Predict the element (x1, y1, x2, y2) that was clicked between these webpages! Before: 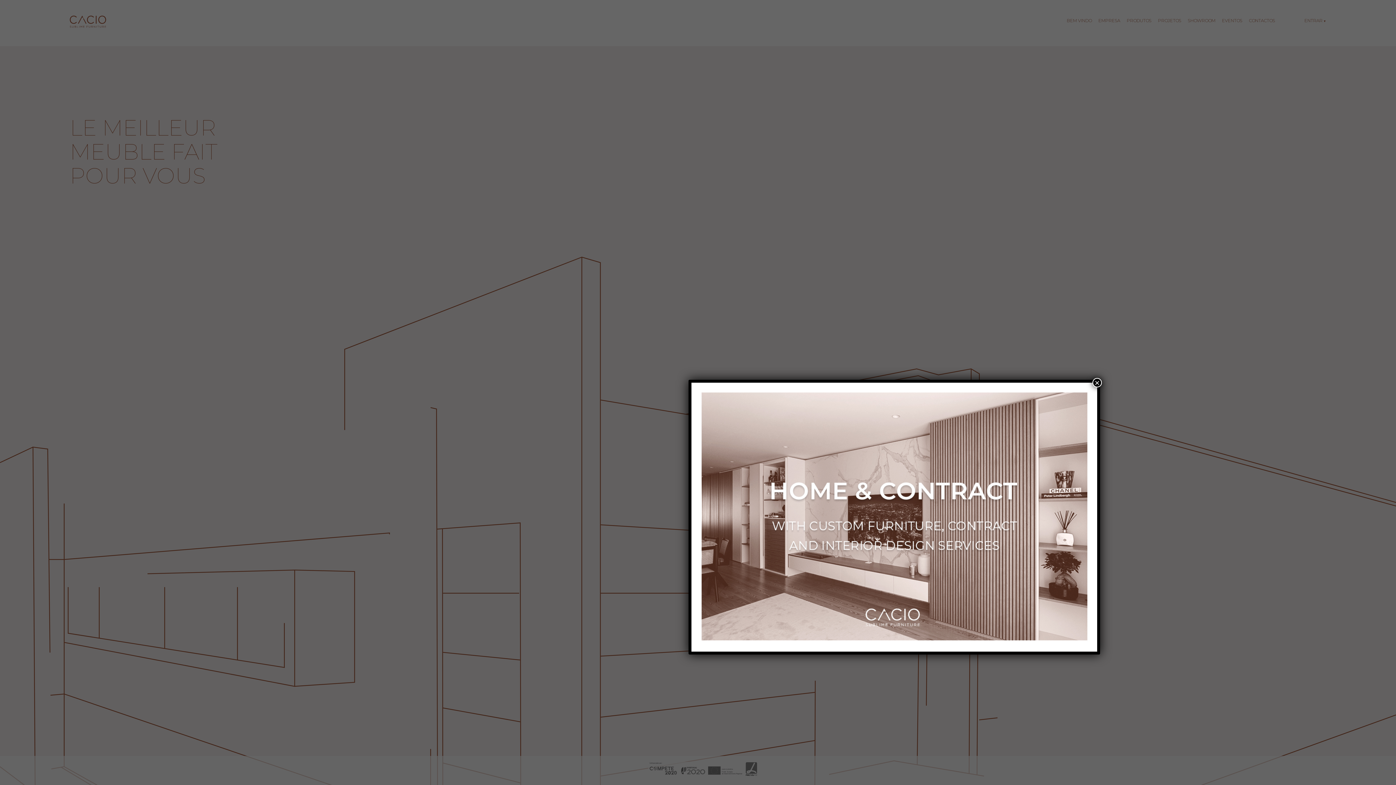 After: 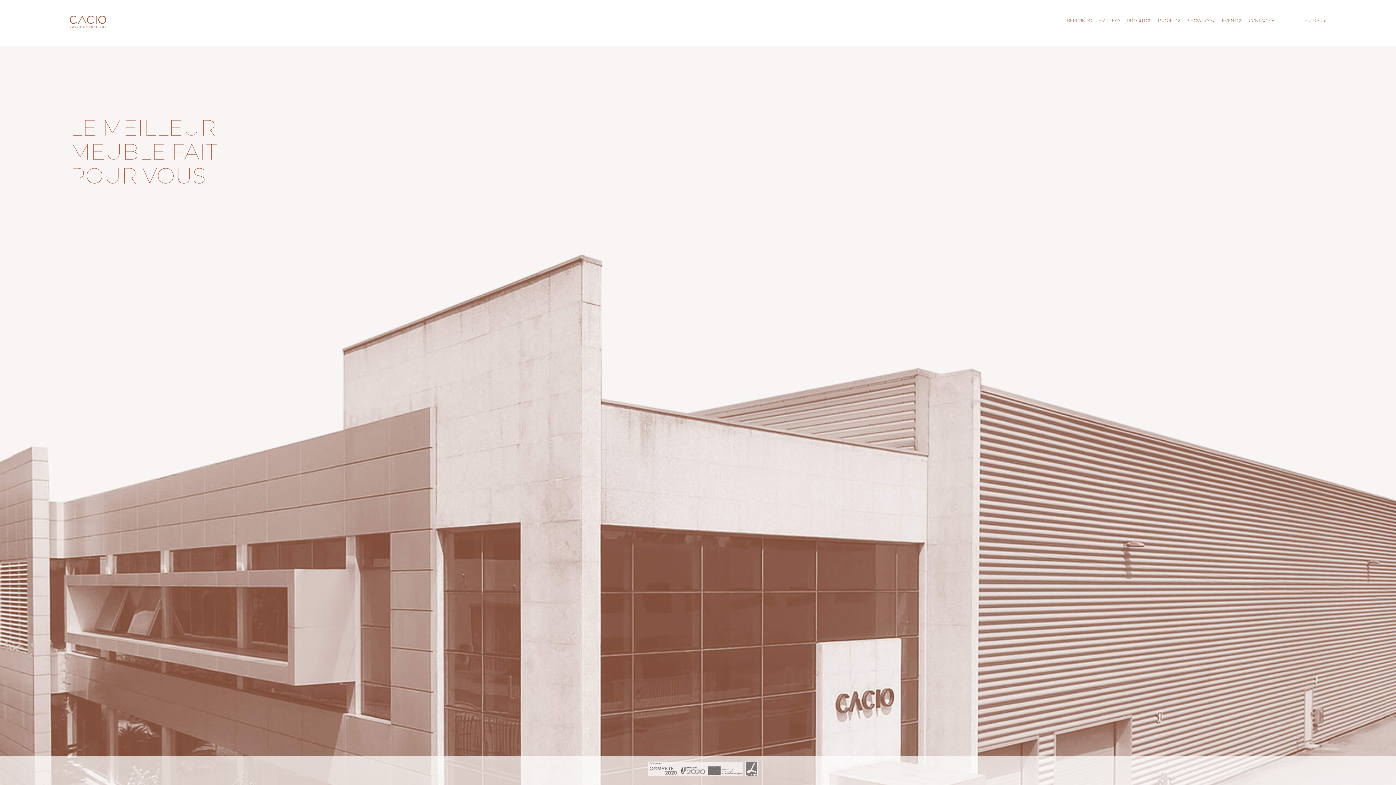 Action: bbox: (1092, 378, 1102, 387) label: Close